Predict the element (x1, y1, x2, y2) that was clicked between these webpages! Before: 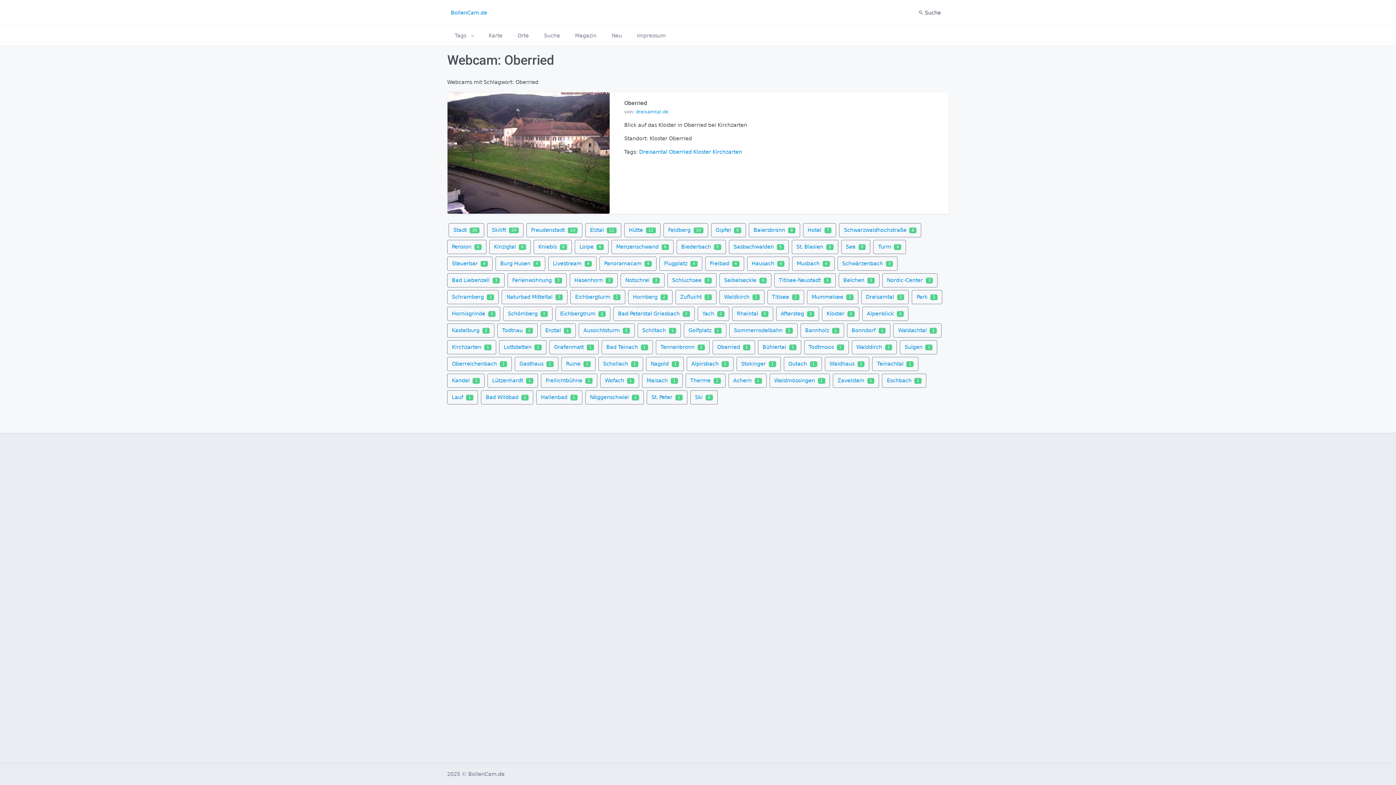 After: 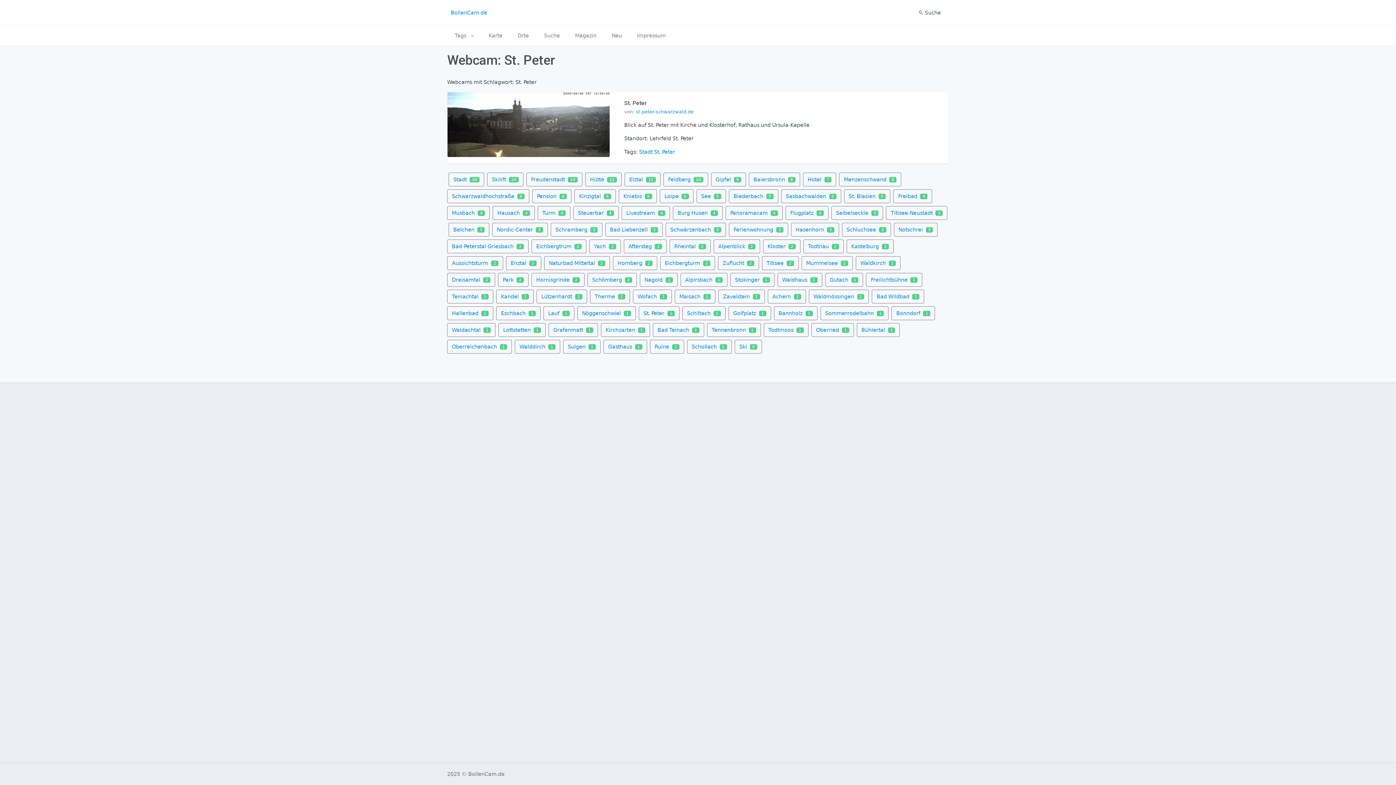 Action: label: St. Peter 1 bbox: (651, 394, 682, 400)